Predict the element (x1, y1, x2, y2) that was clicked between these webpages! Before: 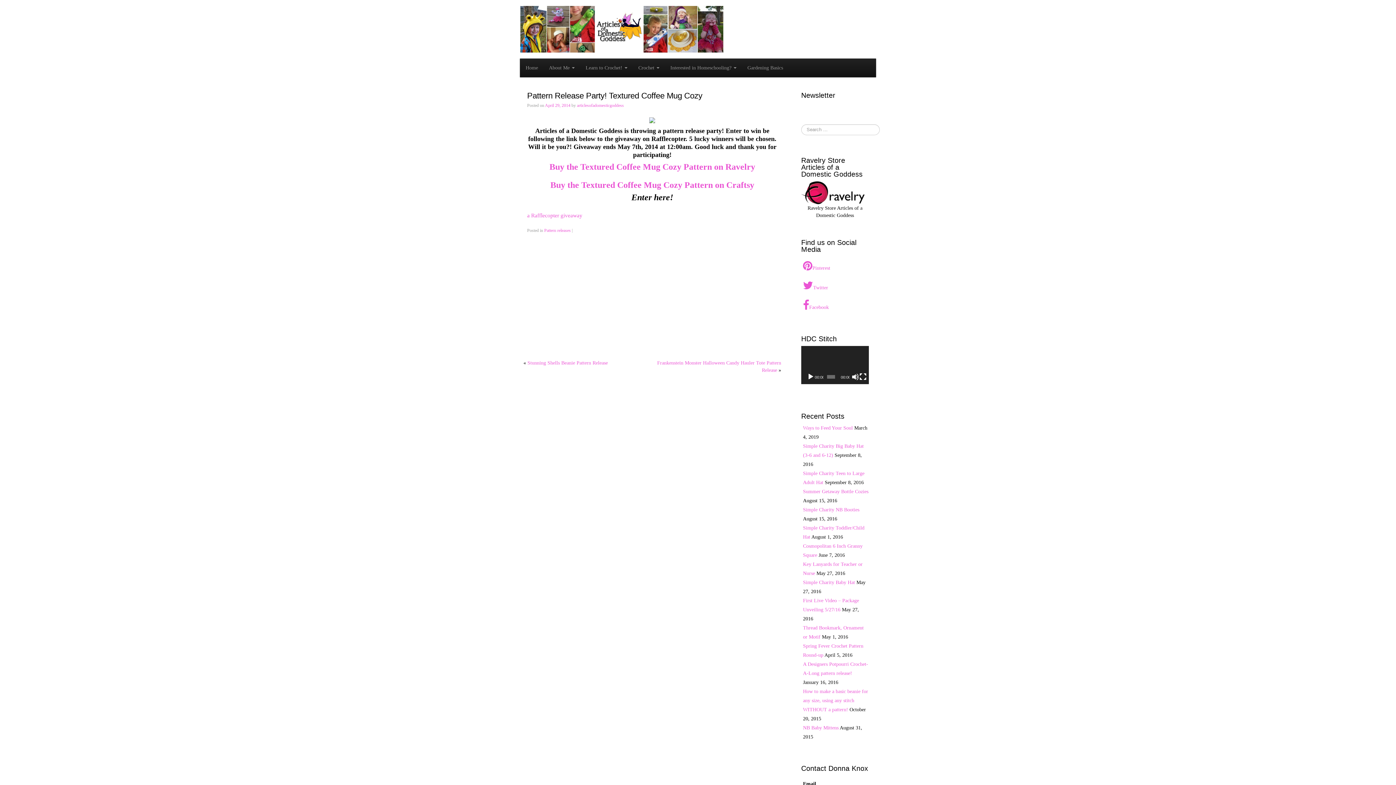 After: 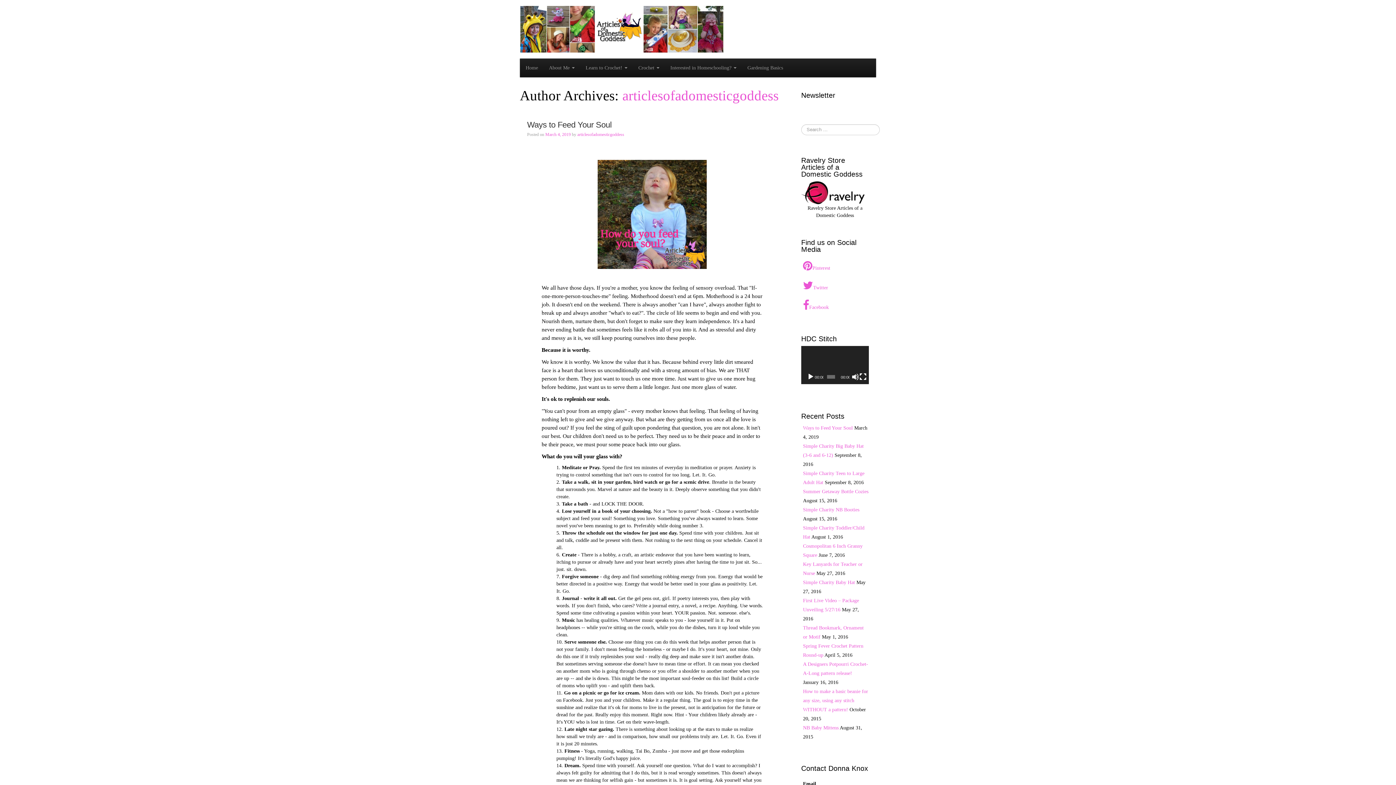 Action: bbox: (577, 102, 624, 107) label: articlesofadomesticgoddess